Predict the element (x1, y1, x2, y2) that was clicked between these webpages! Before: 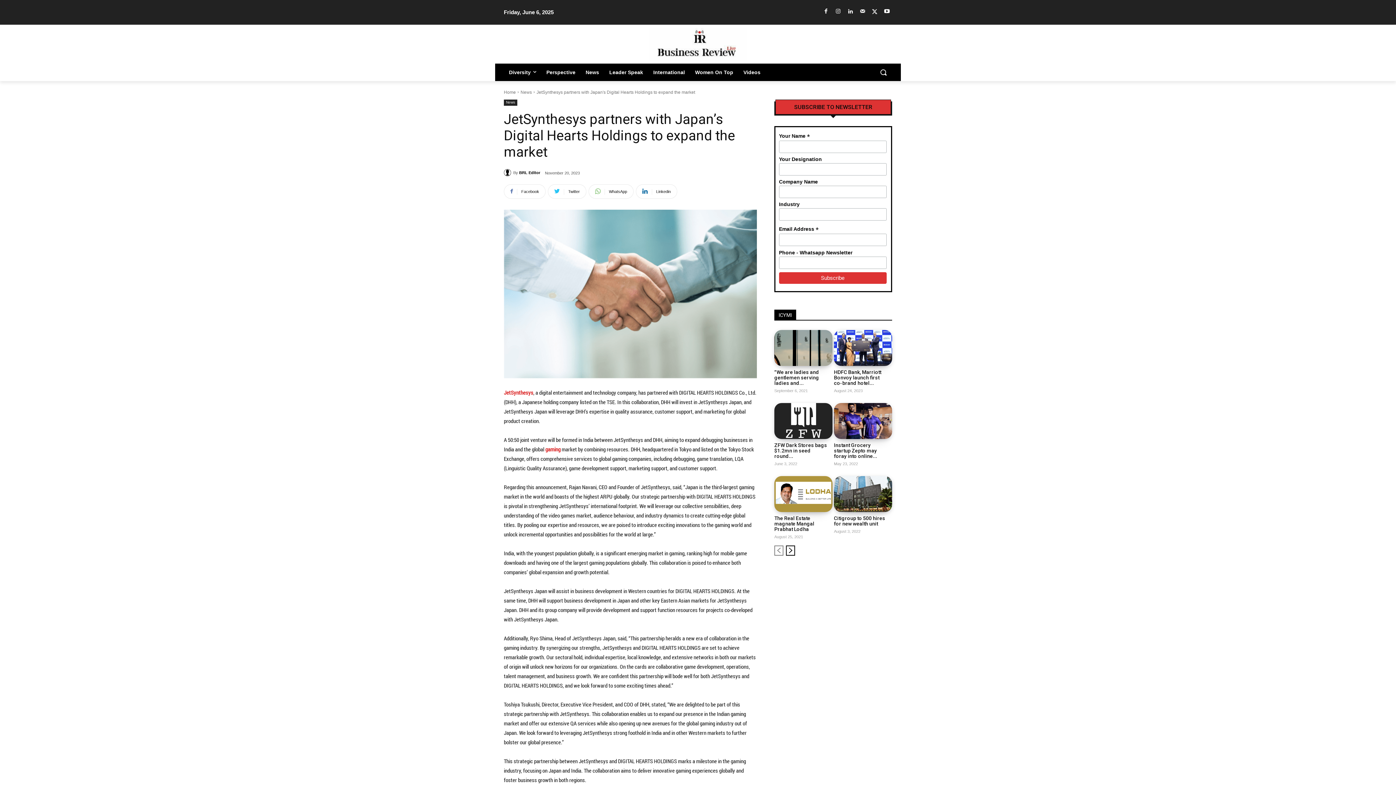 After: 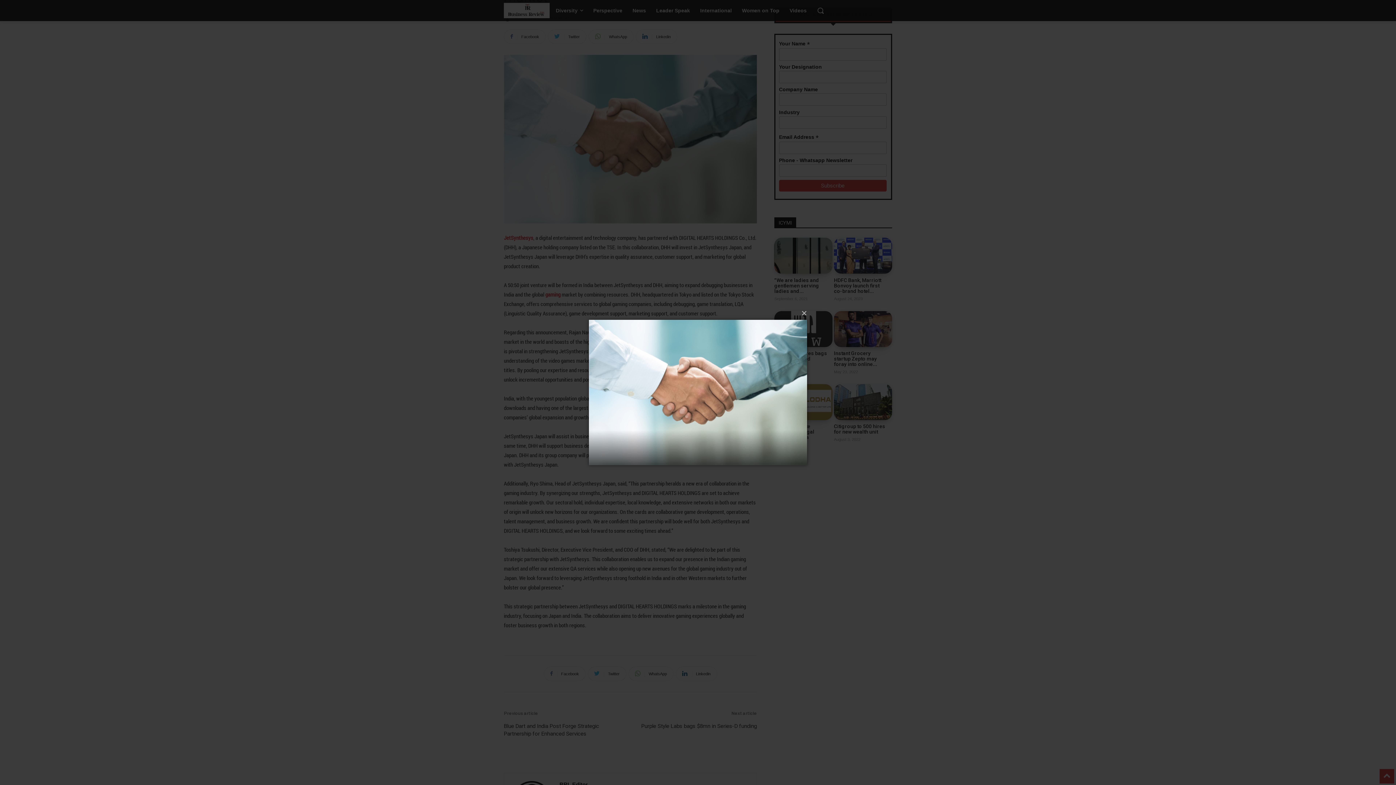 Action: bbox: (504, 209, 757, 378)